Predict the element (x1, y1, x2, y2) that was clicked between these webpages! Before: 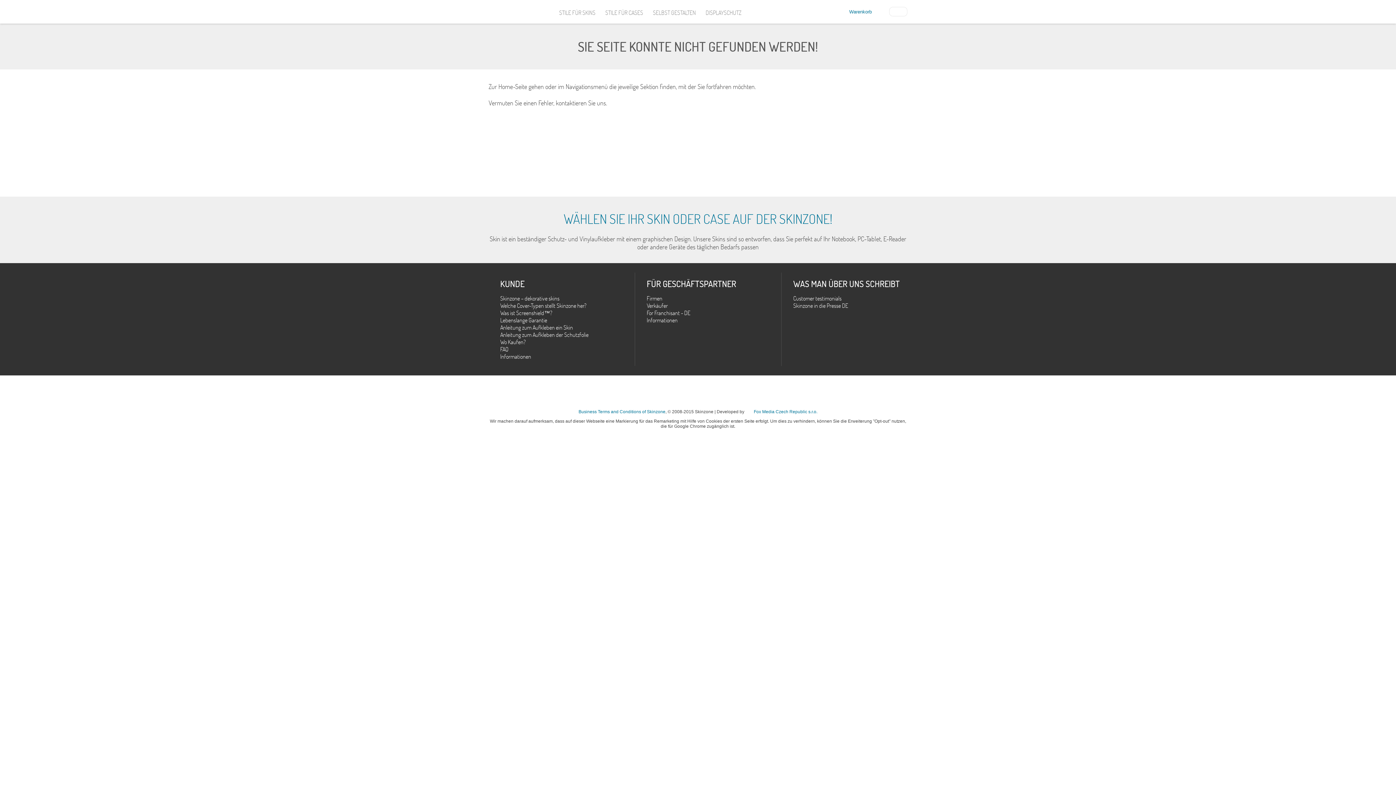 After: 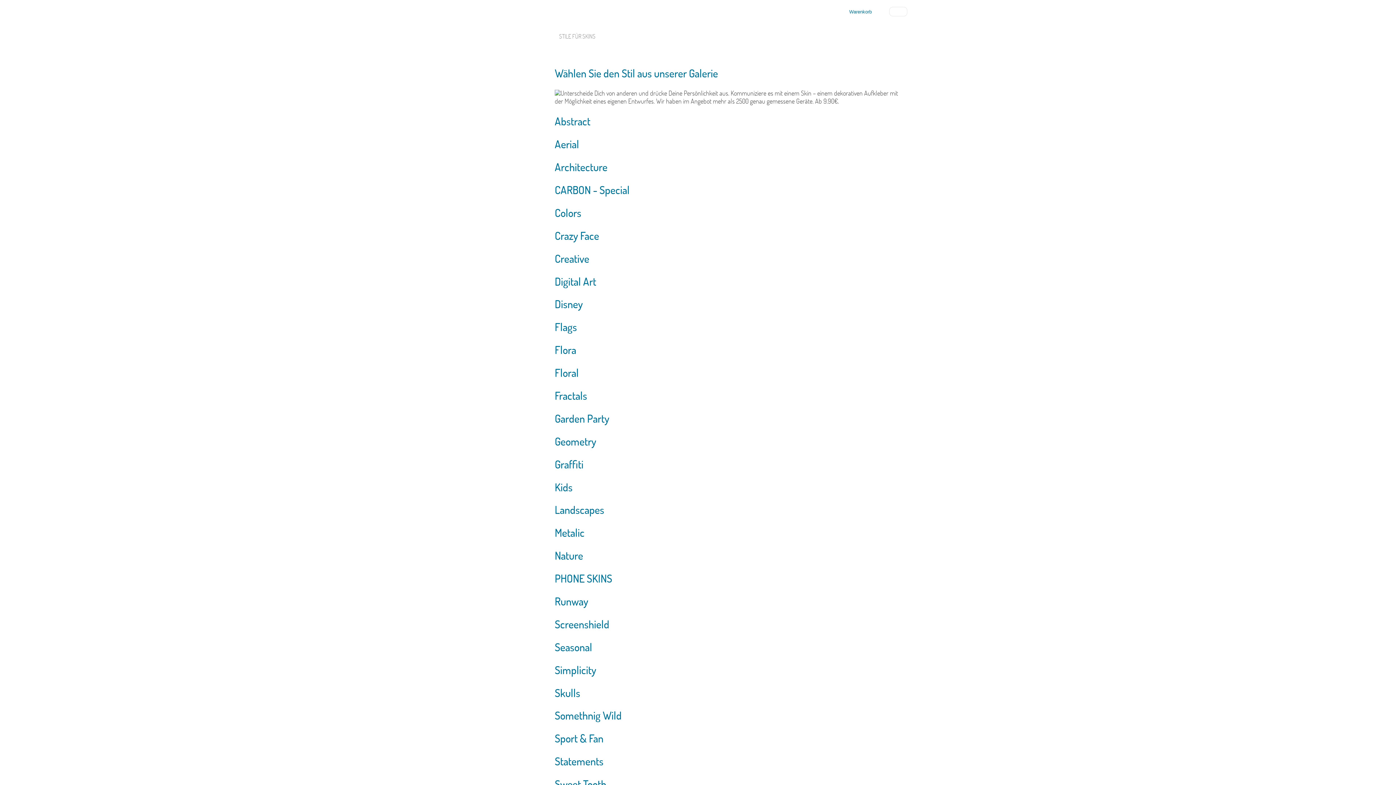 Action: label: DISPLAYSCHUTZ bbox: (701, 0, 746, 23)